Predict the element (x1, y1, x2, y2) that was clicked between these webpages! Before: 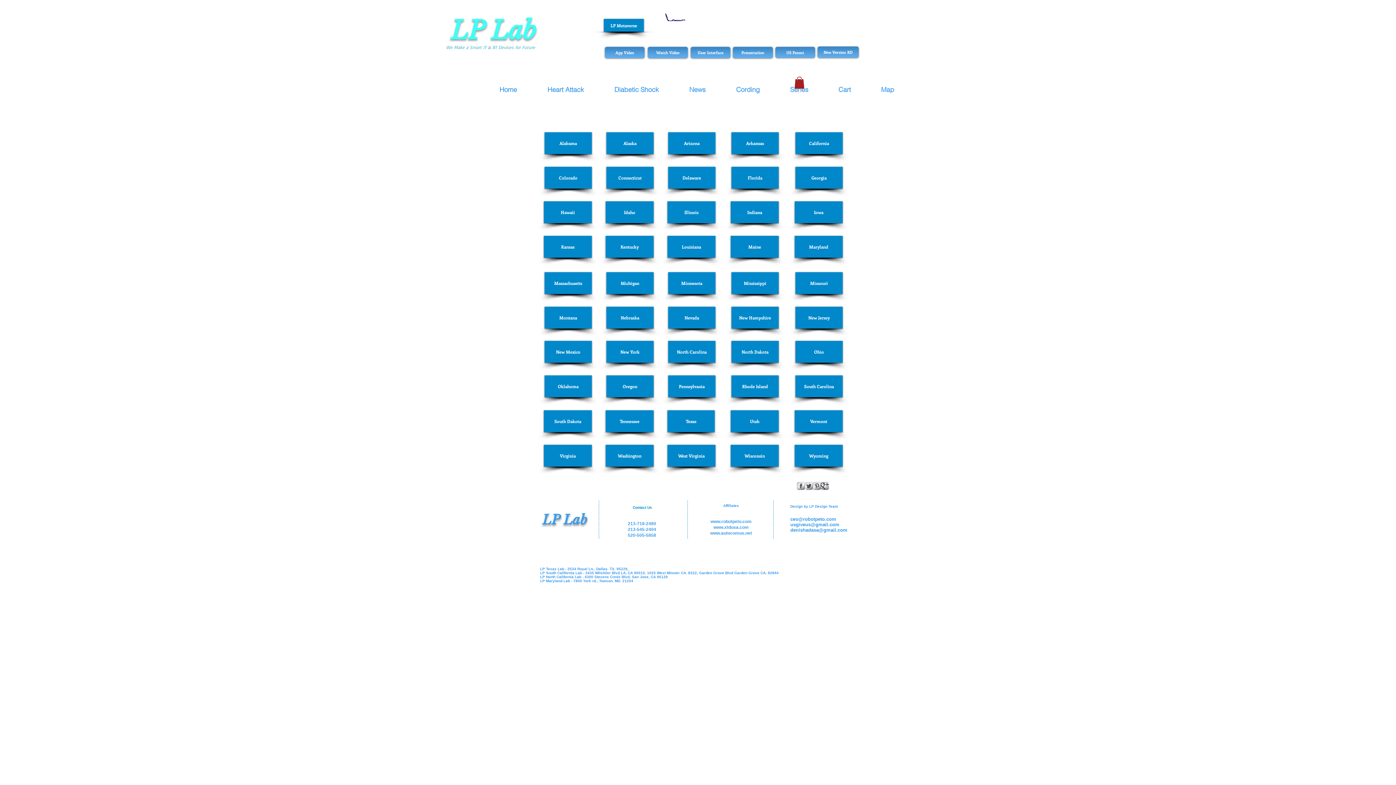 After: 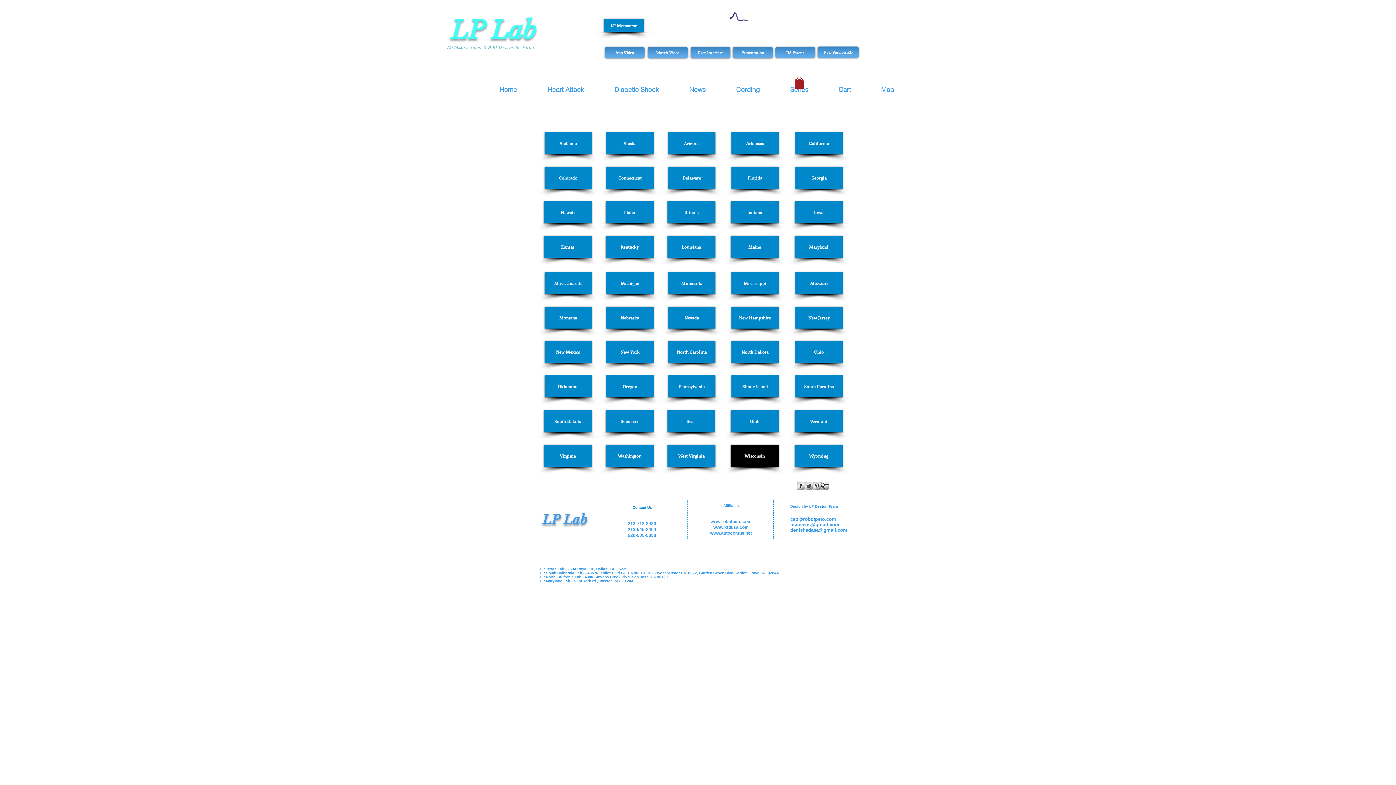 Action: bbox: (730, 445, 778, 466) label: Wisconsin